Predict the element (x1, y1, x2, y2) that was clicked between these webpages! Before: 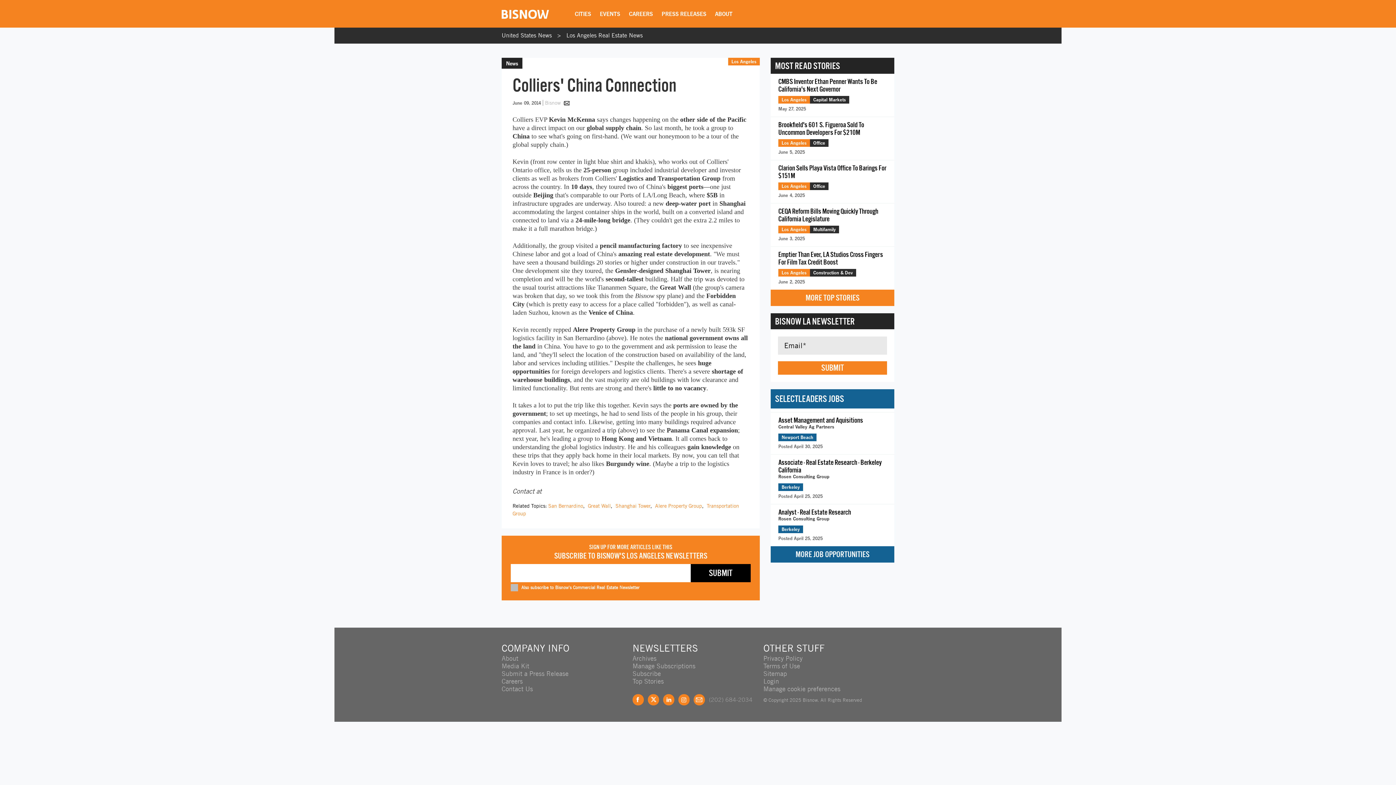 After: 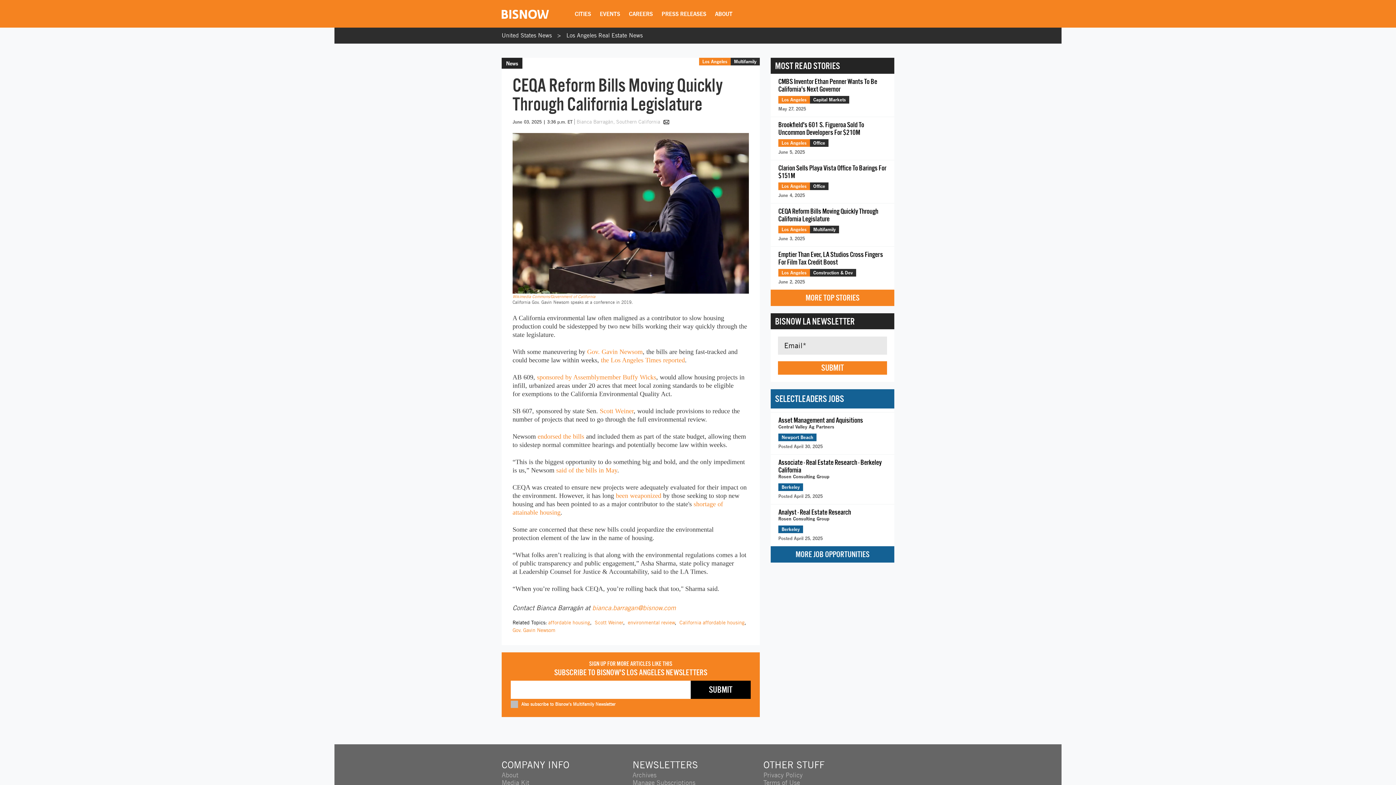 Action: bbox: (770, 203, 894, 246) label: CEQA Reform Bills Moving Quickly Through California Legislature
Los Angeles
Multifamily
June 3, 2025